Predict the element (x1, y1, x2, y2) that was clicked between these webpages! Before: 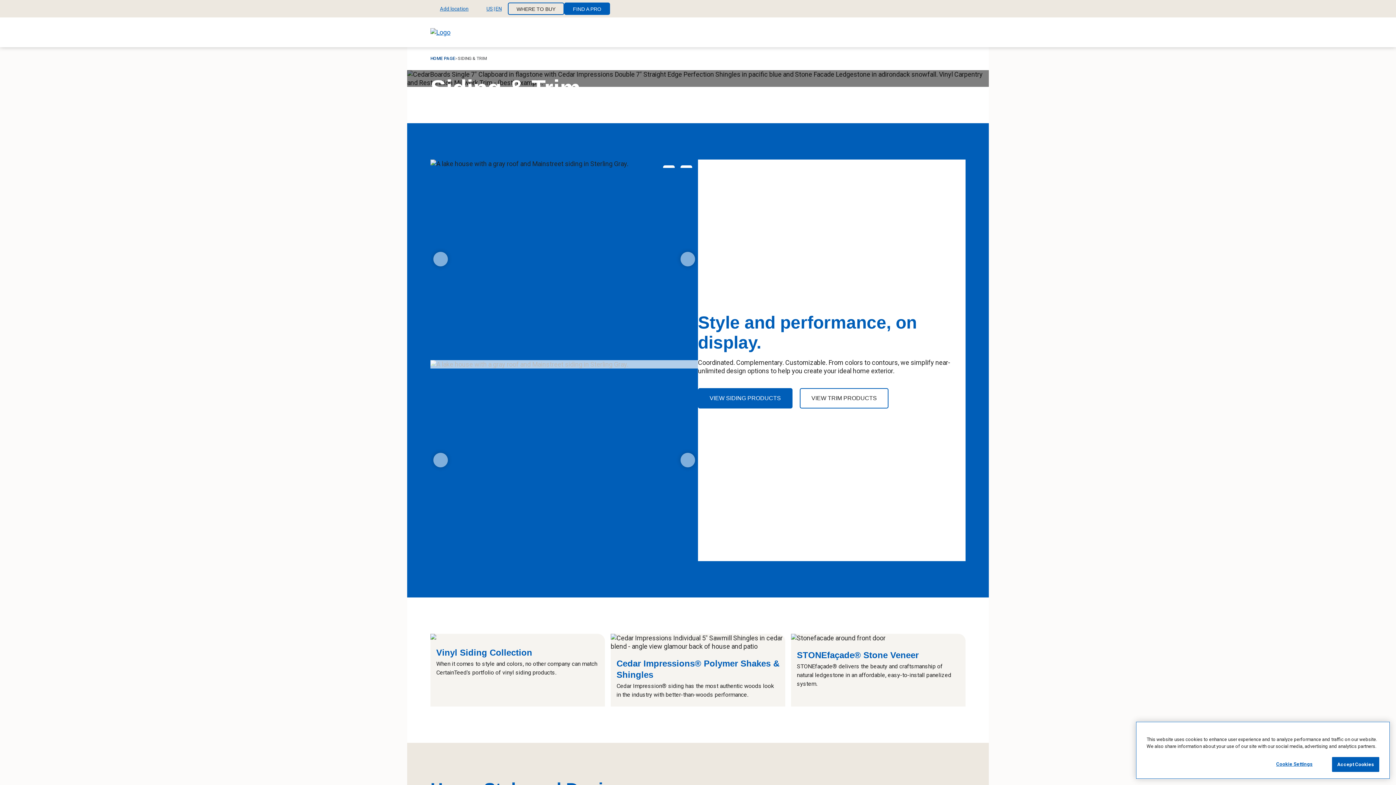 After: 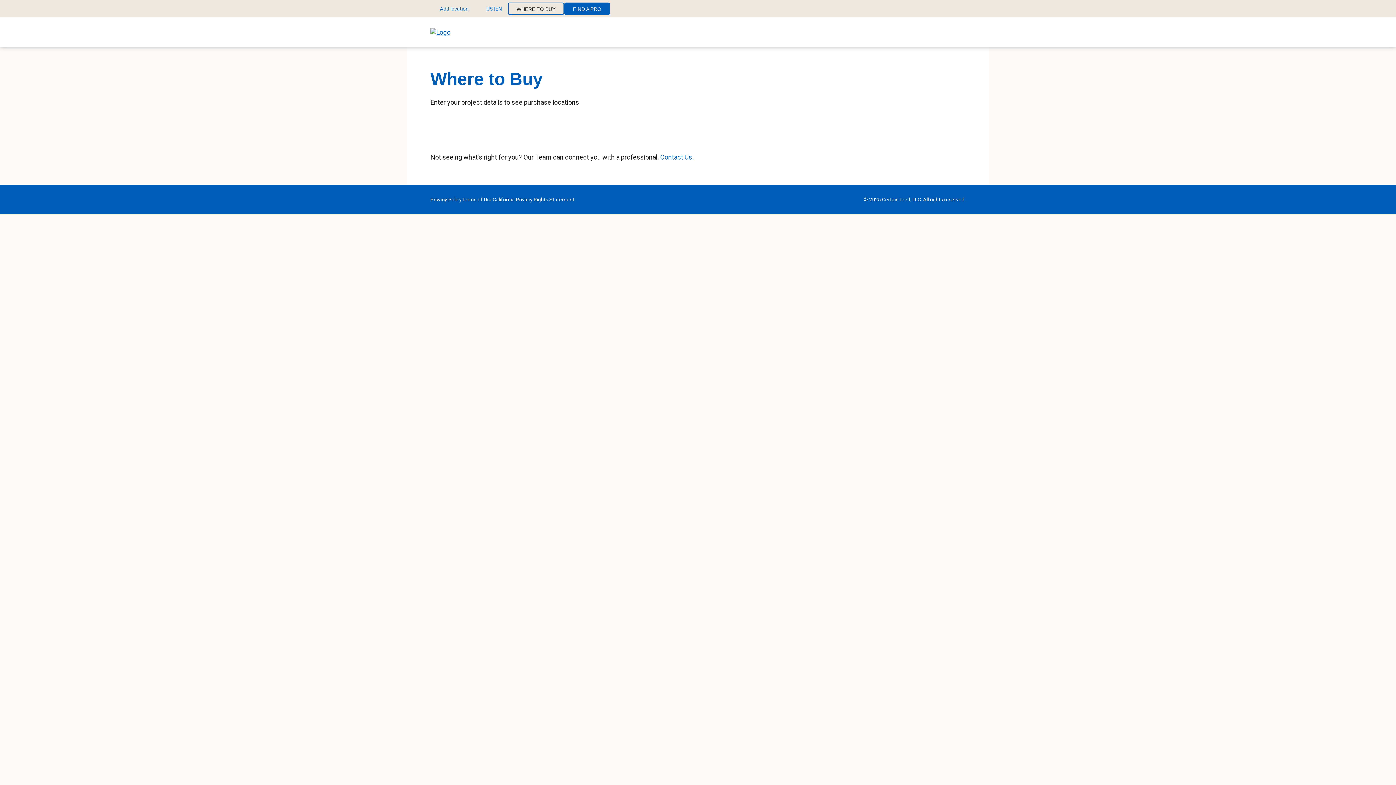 Action: bbox: (508, 2, 564, 14) label: WHERE TO BUY